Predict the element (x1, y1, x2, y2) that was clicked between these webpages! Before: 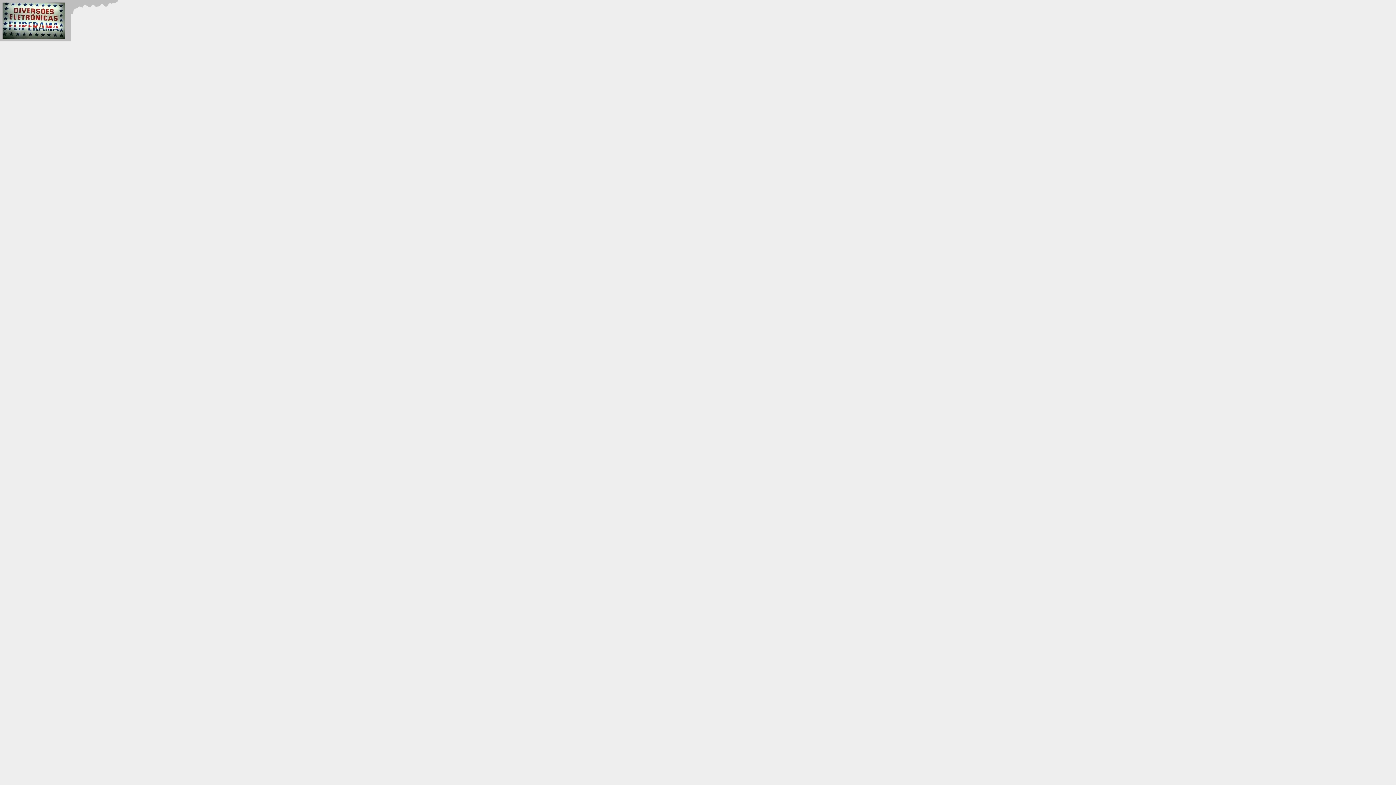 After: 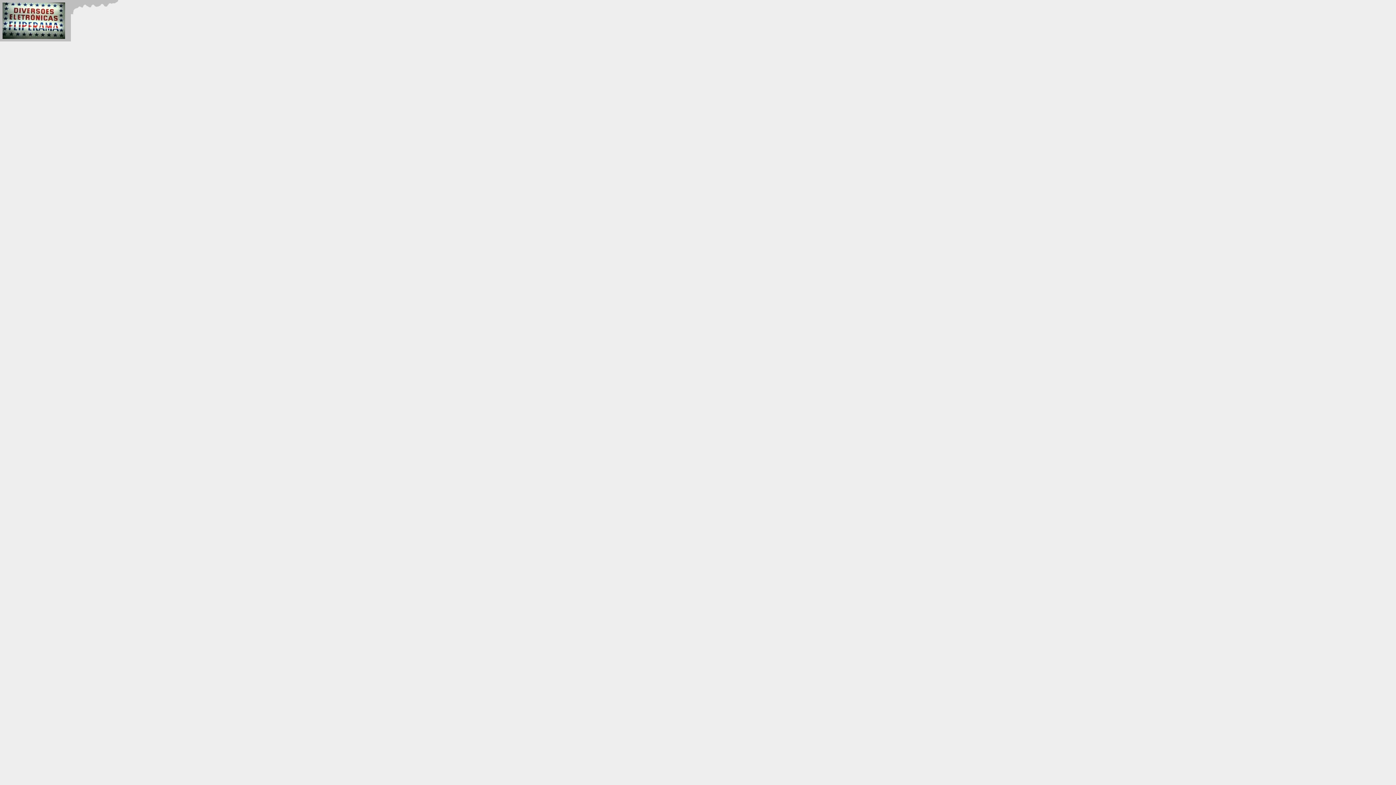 Action: bbox: (2, 34, 65, 40)